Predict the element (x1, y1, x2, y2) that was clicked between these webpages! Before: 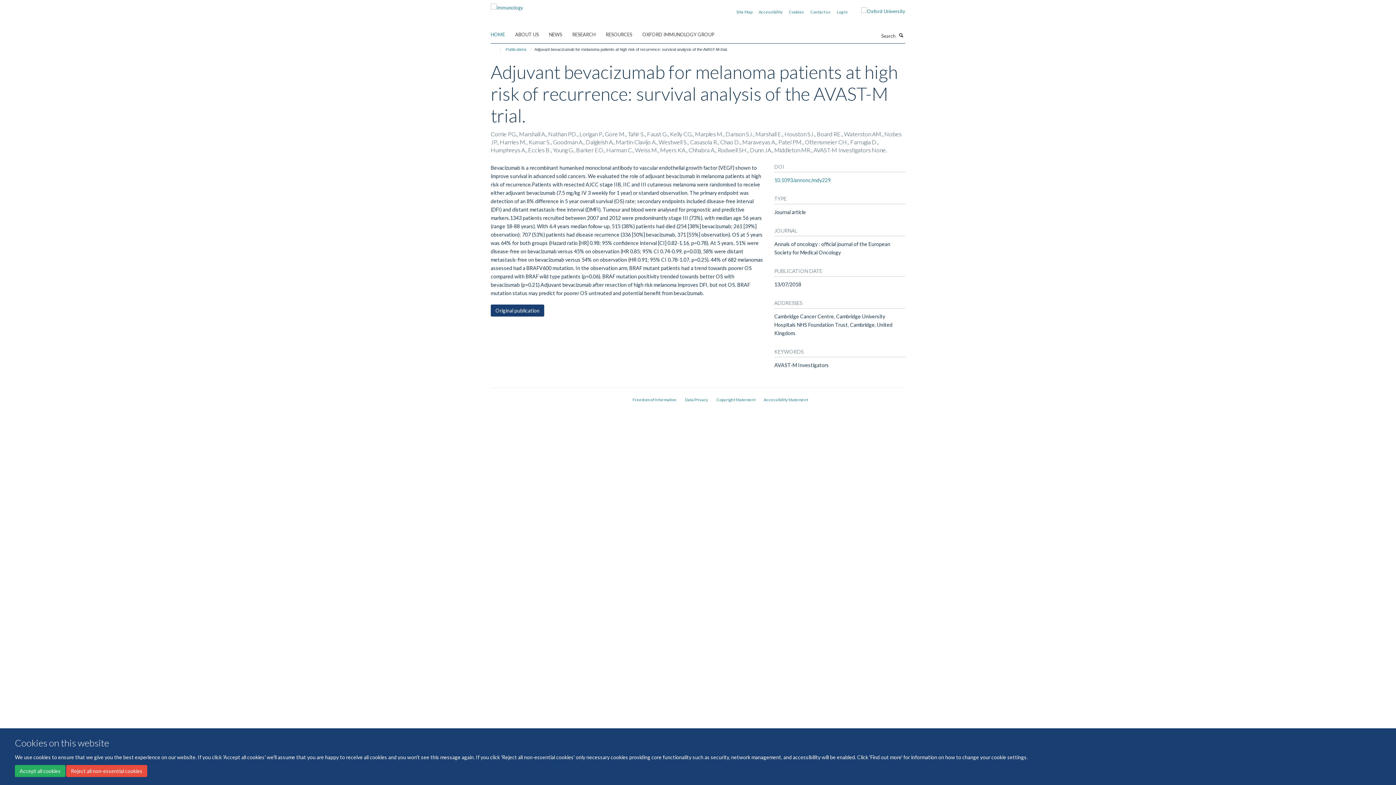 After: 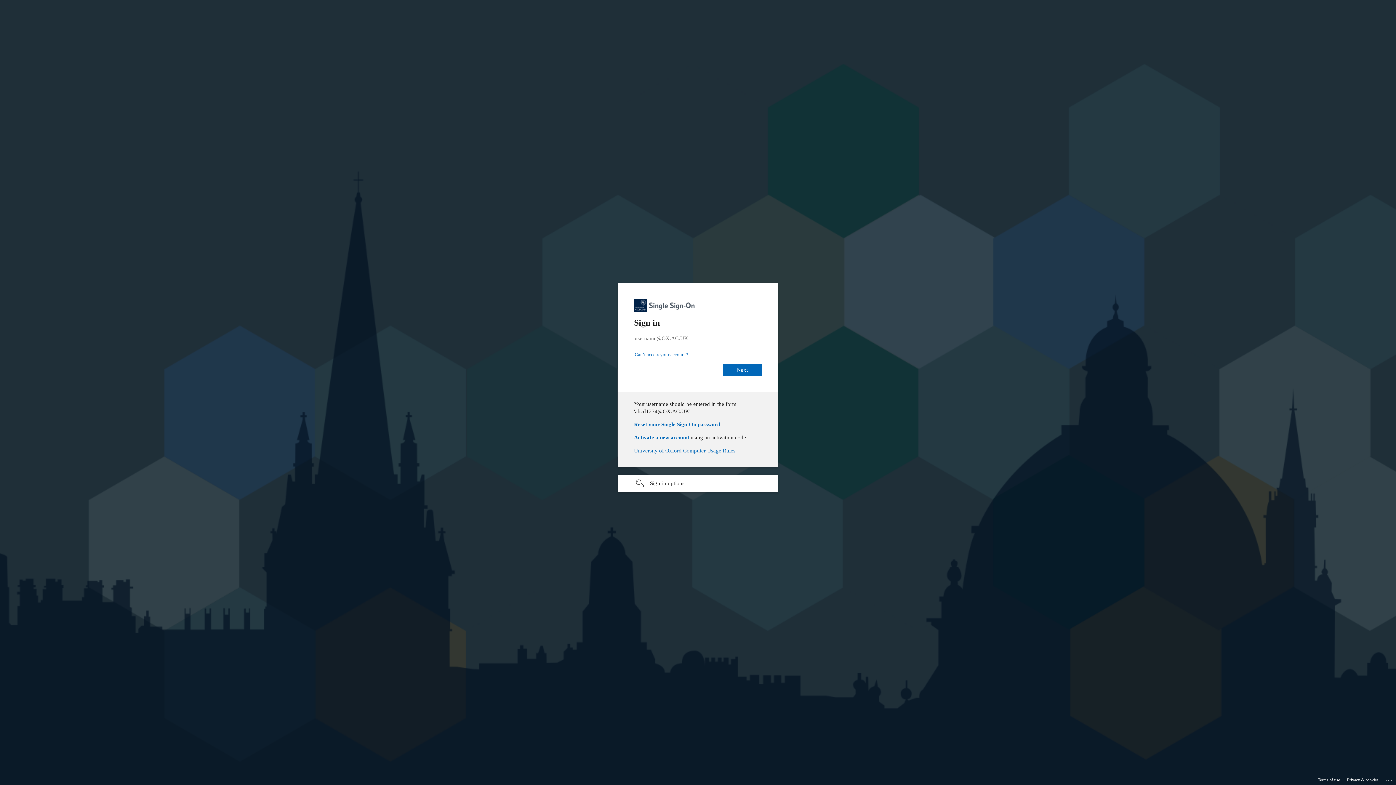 Action: bbox: (837, 9, 848, 14) label: Log in